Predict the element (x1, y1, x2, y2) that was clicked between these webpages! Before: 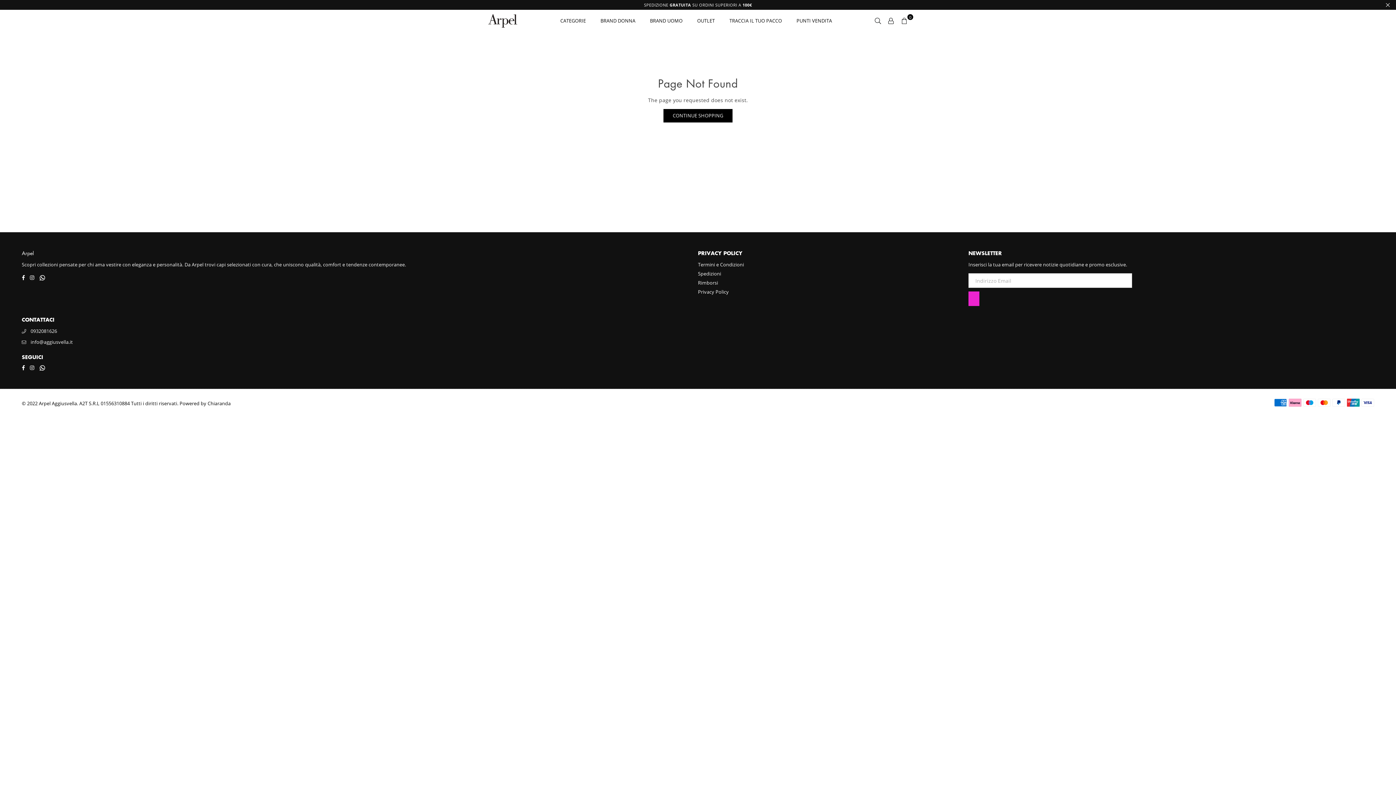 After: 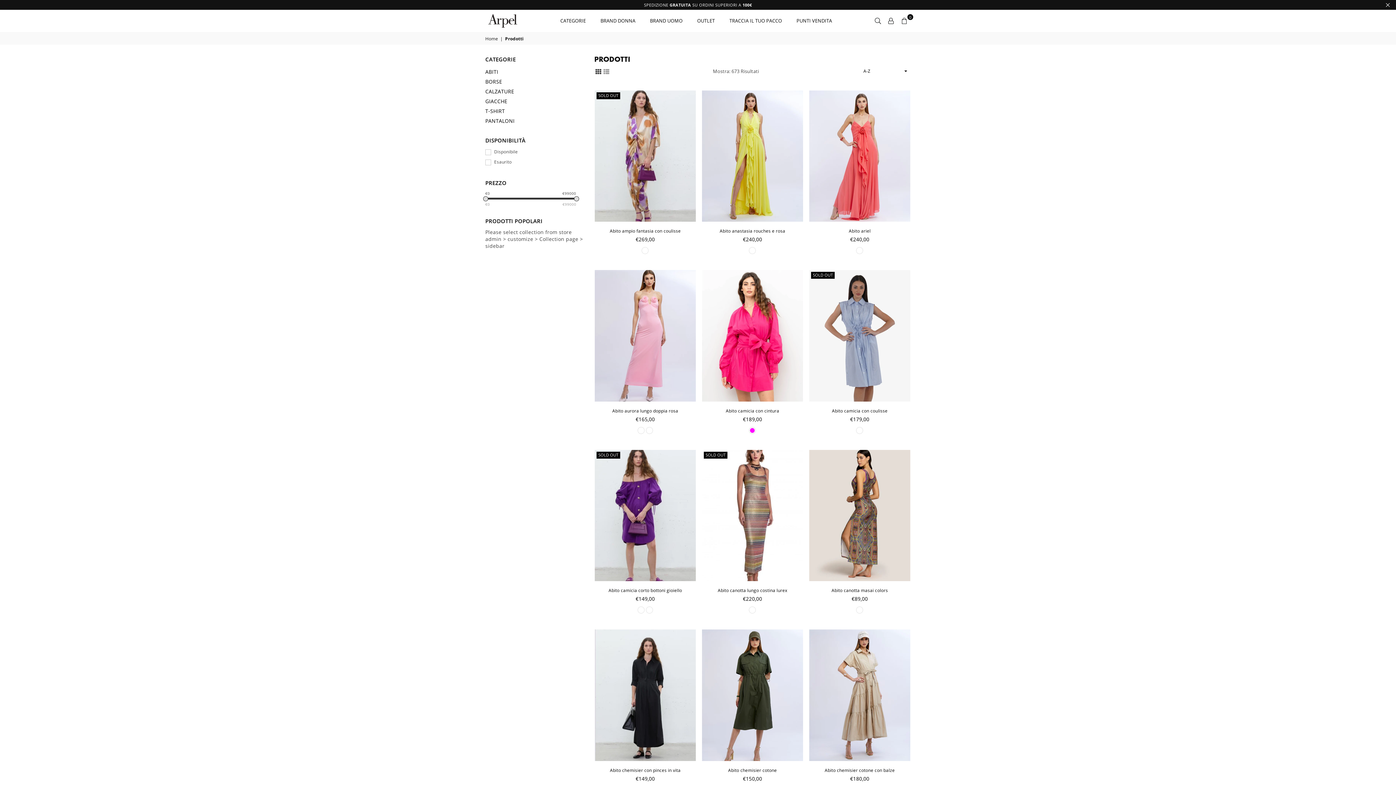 Action: bbox: (0, 0, 1396, 9) label: SPEDIZIONE GRATUITA SU ORDINI SUPERIORI A 100€